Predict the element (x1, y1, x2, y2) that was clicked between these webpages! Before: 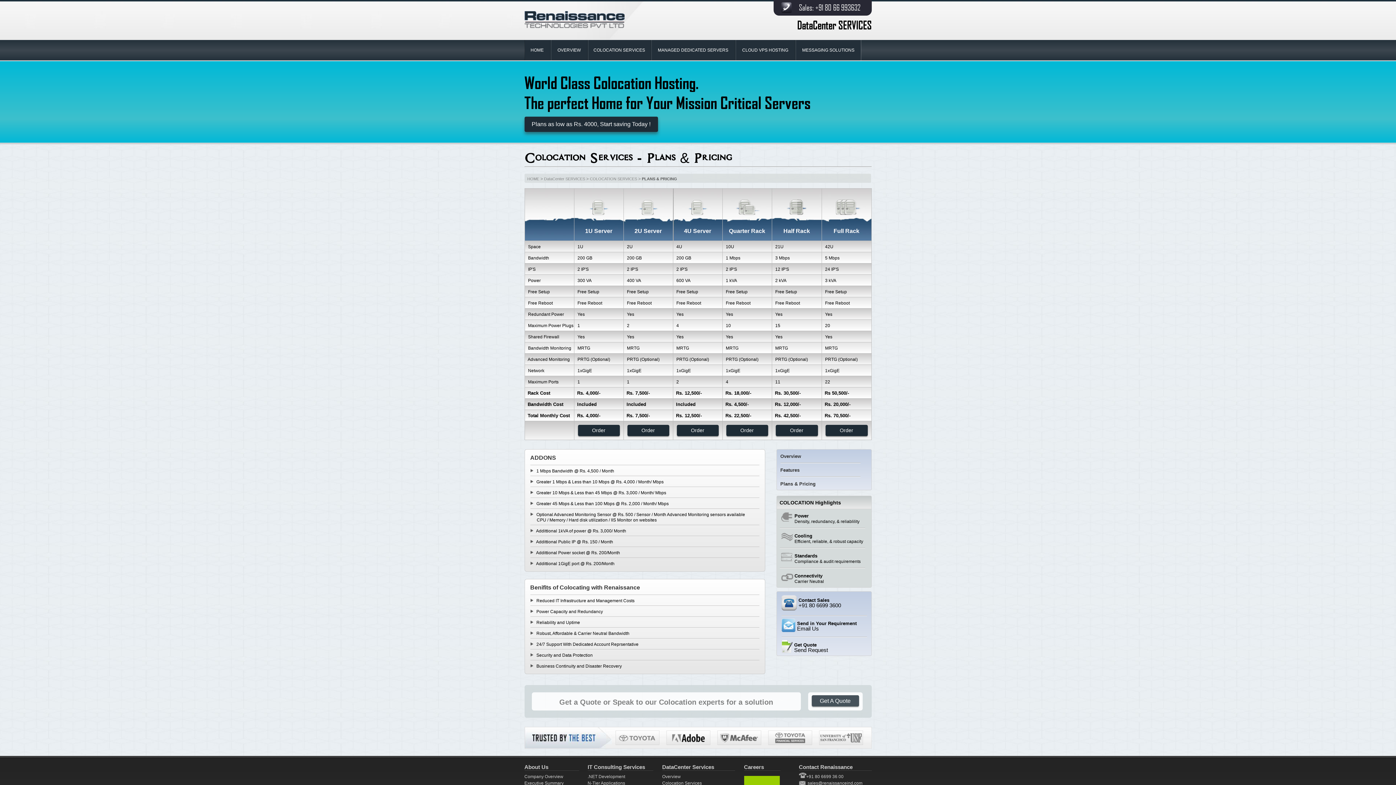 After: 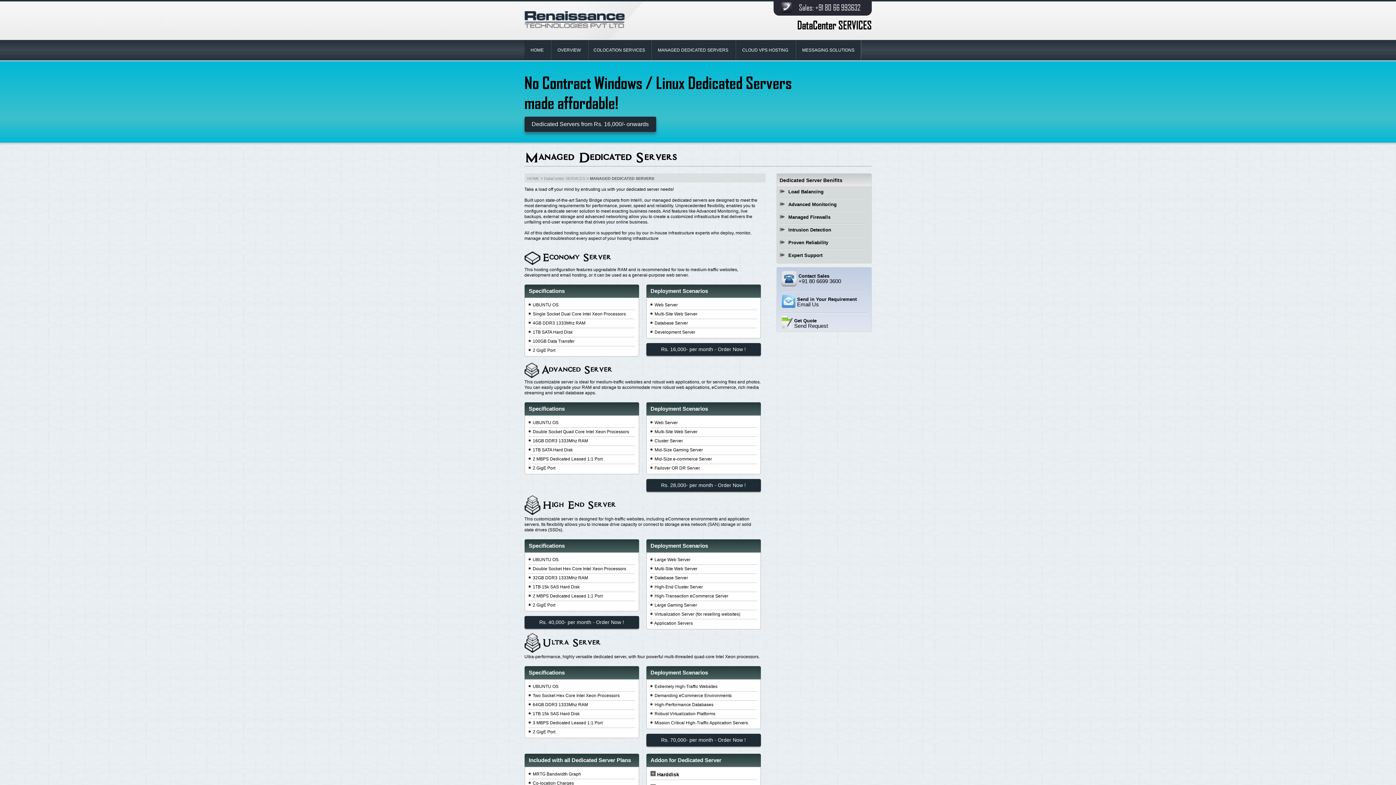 Action: bbox: (651, 40, 735, 60) label: MANAGED DEDICATED SERVERS